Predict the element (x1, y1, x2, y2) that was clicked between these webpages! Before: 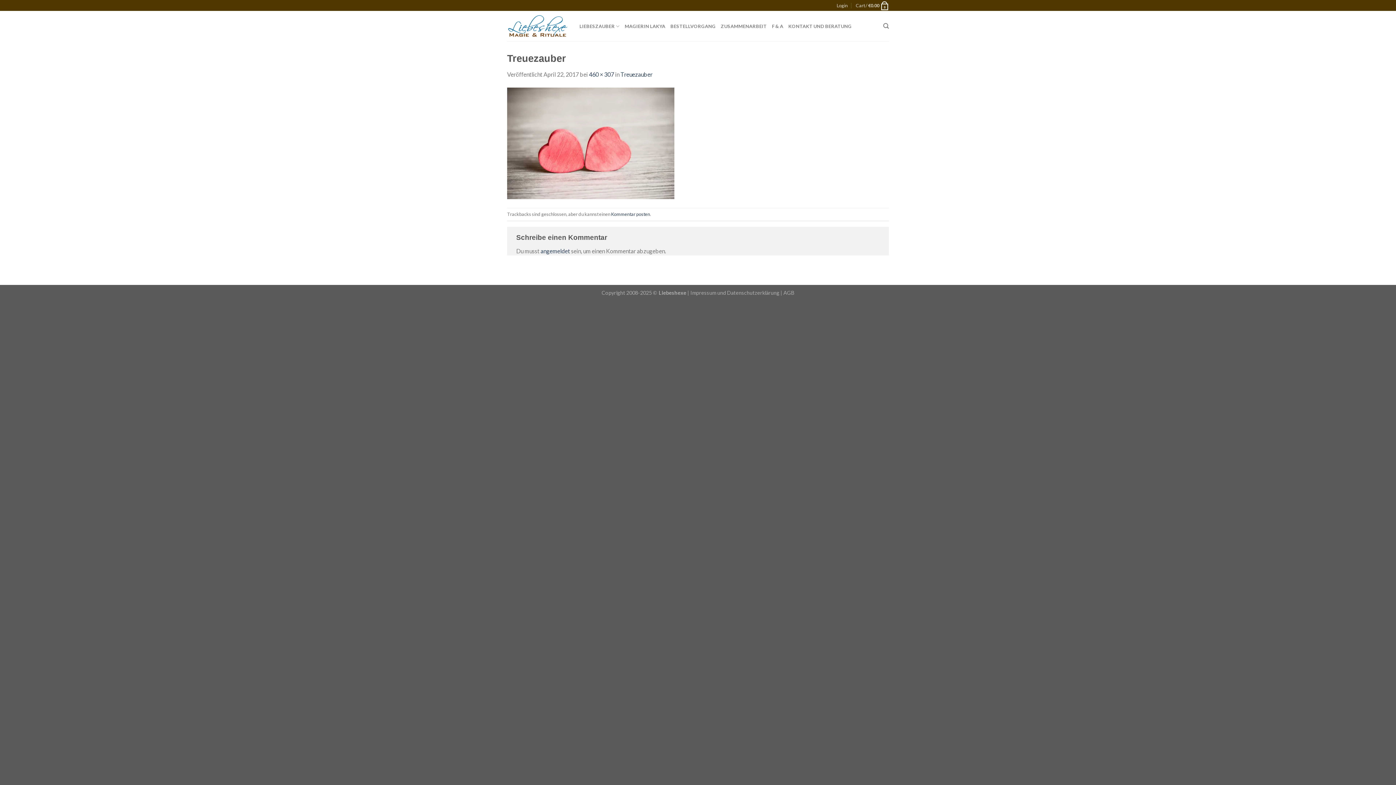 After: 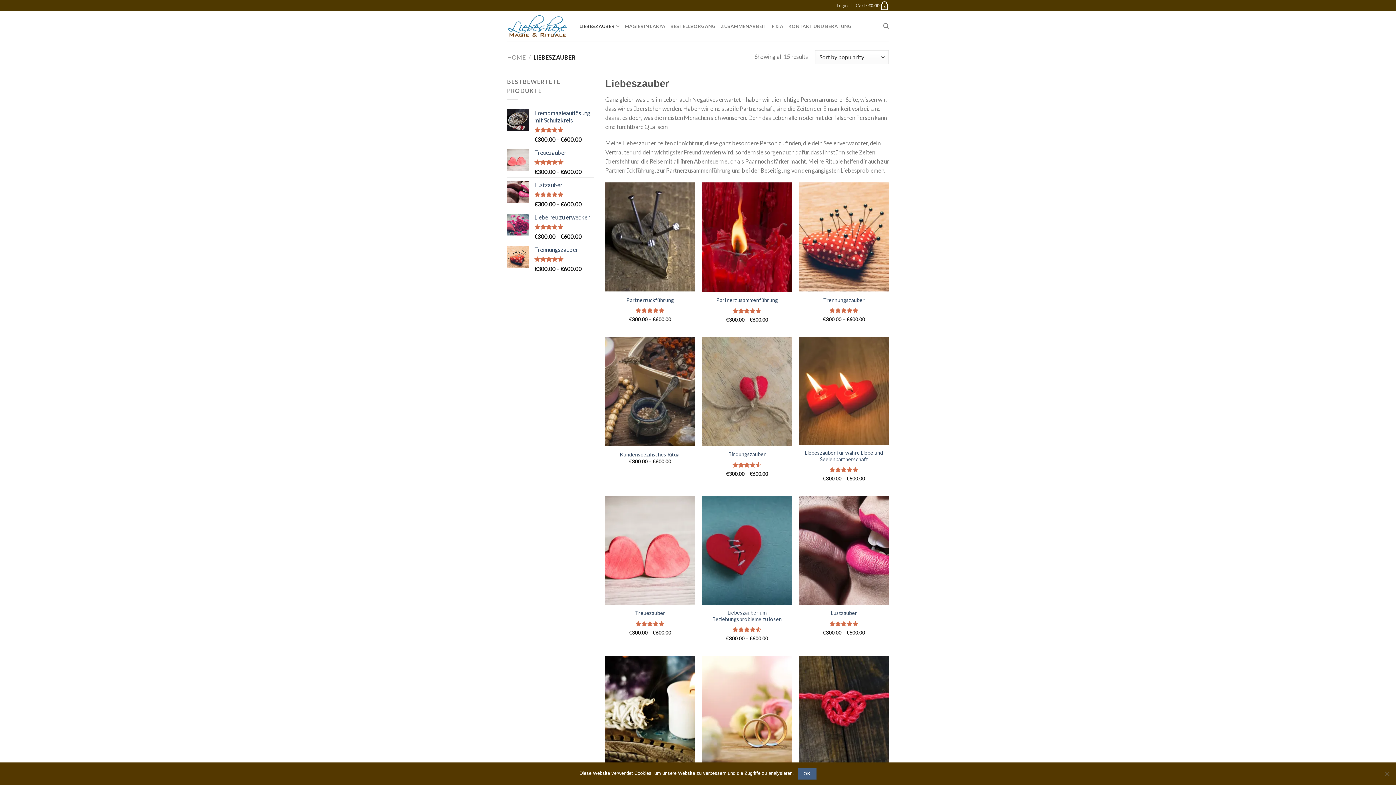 Action: bbox: (579, 18, 619, 33) label: LIEBESZAUBER